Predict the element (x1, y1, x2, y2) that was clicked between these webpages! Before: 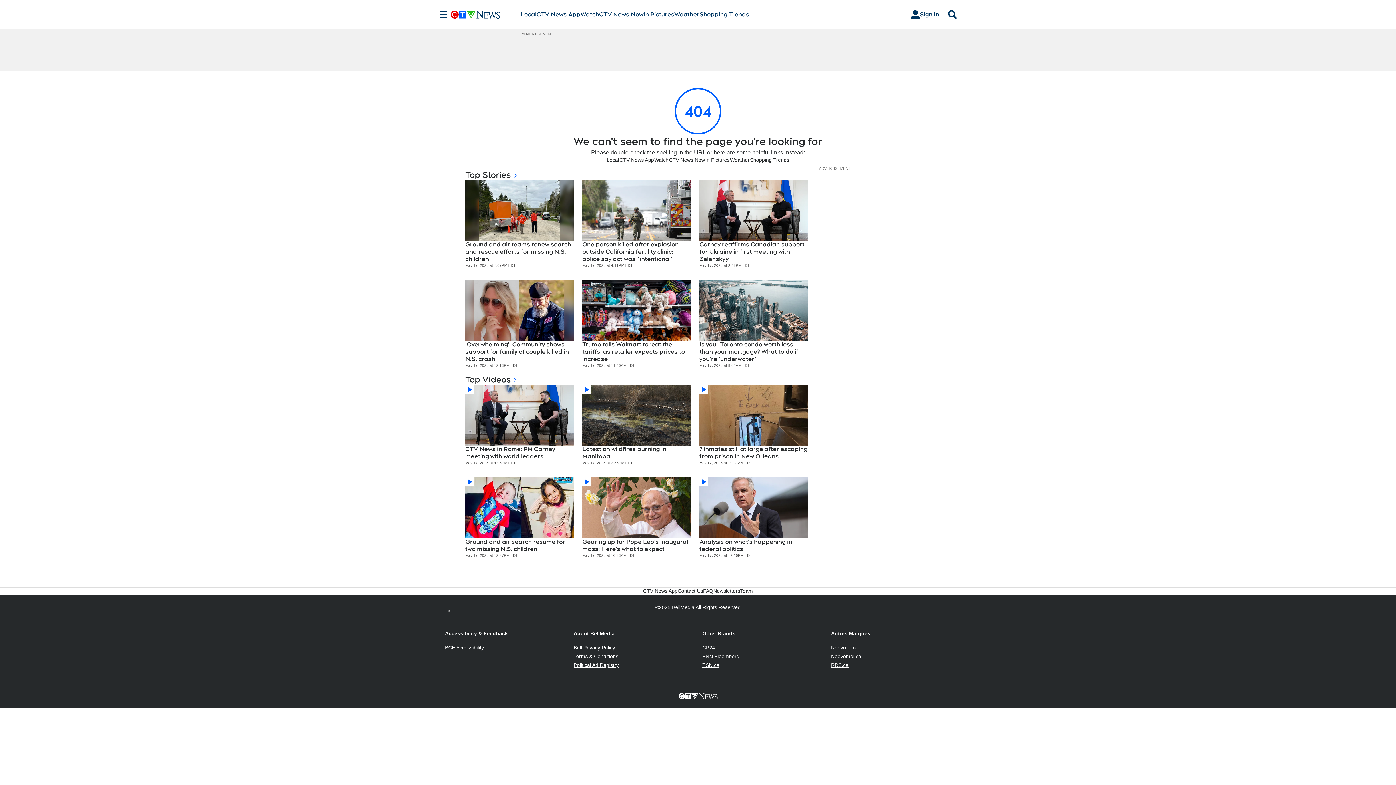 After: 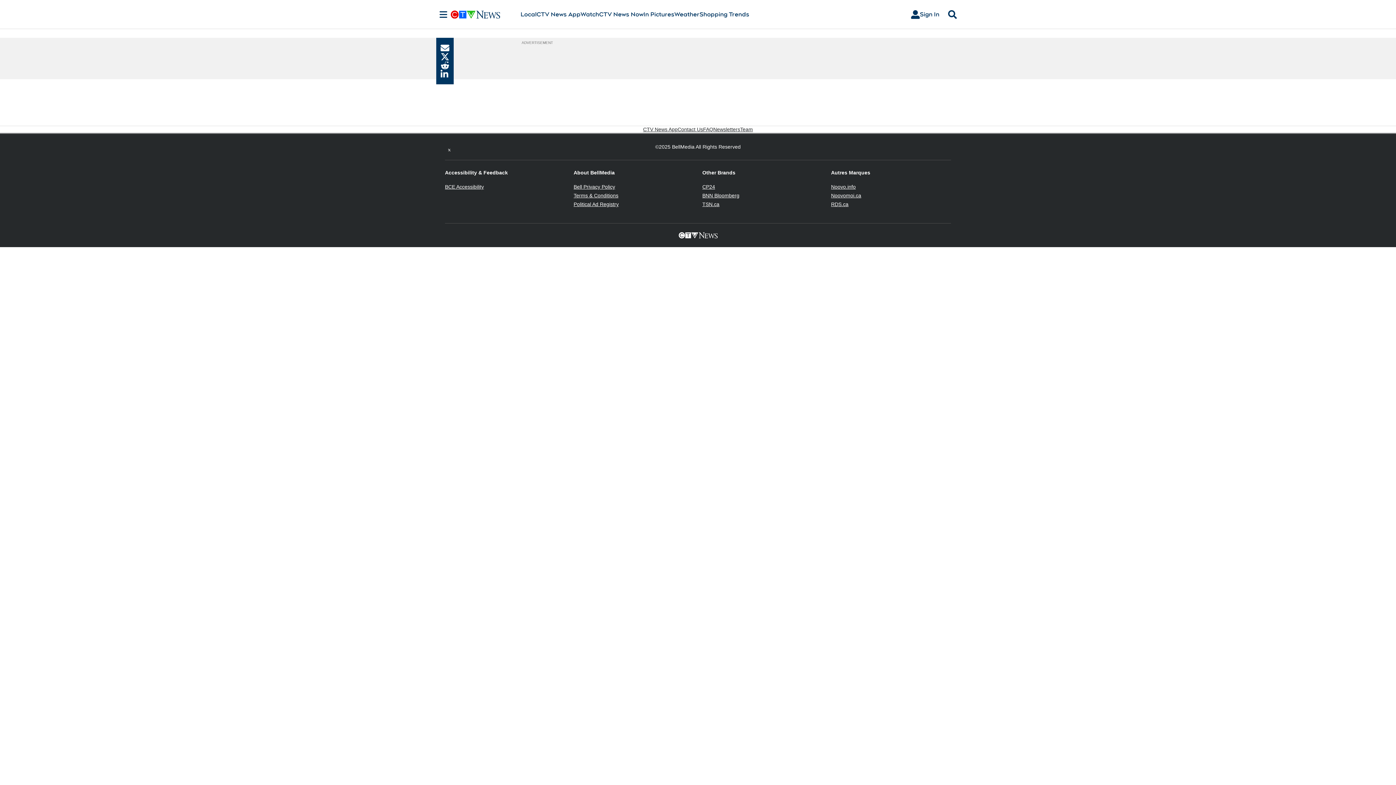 Action: label: Ground and air search resume for two missing N.S. children bbox: (465, 538, 573, 553)